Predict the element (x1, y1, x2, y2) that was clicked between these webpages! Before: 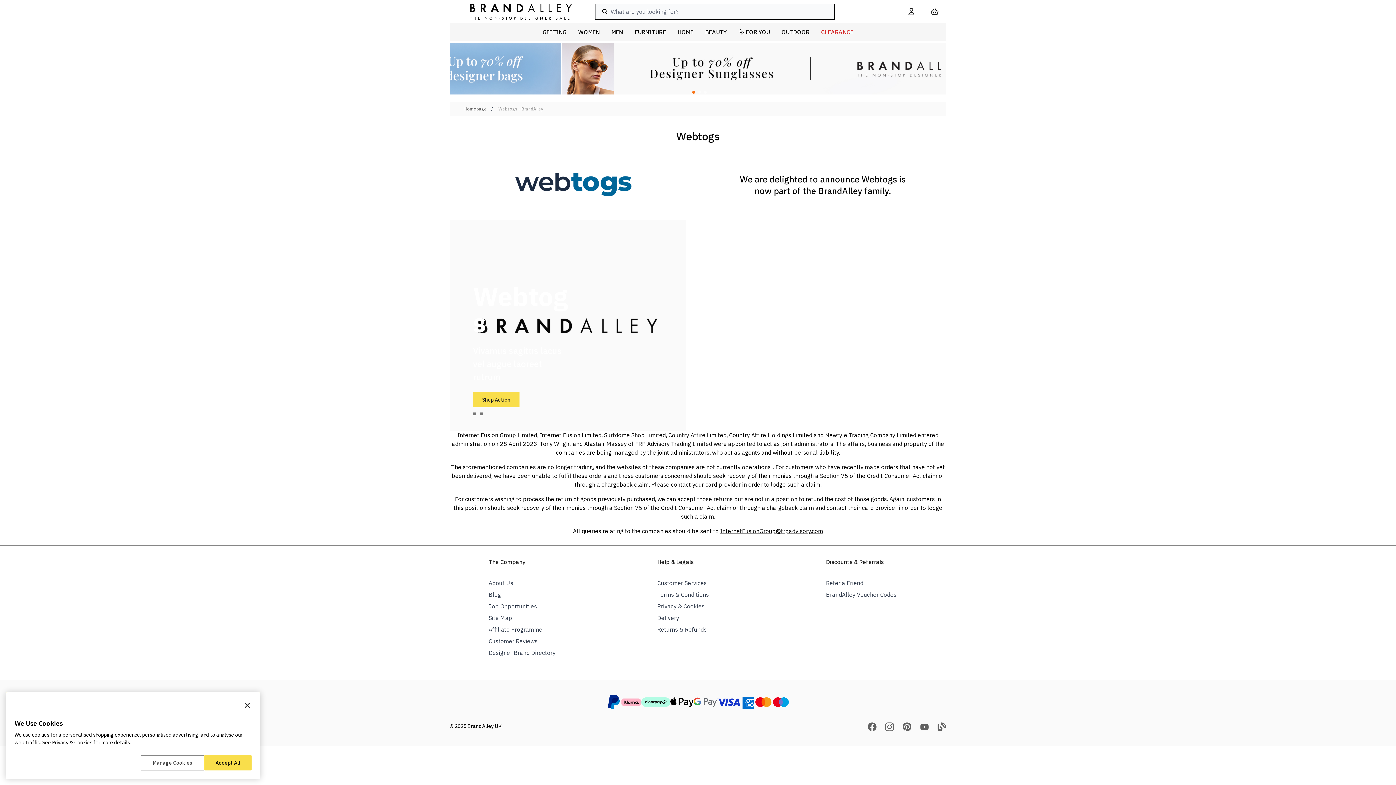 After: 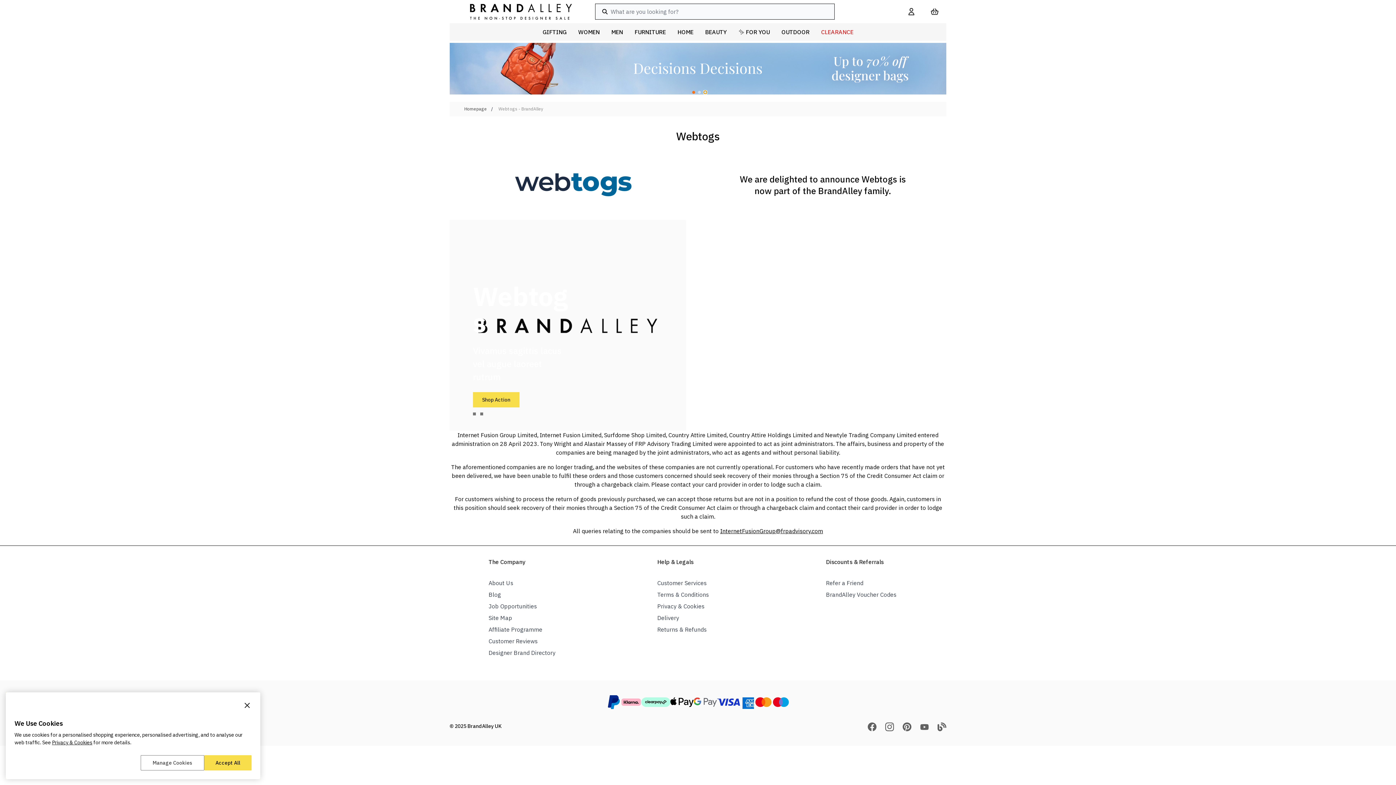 Action: bbox: (704, 91, 706, 93)